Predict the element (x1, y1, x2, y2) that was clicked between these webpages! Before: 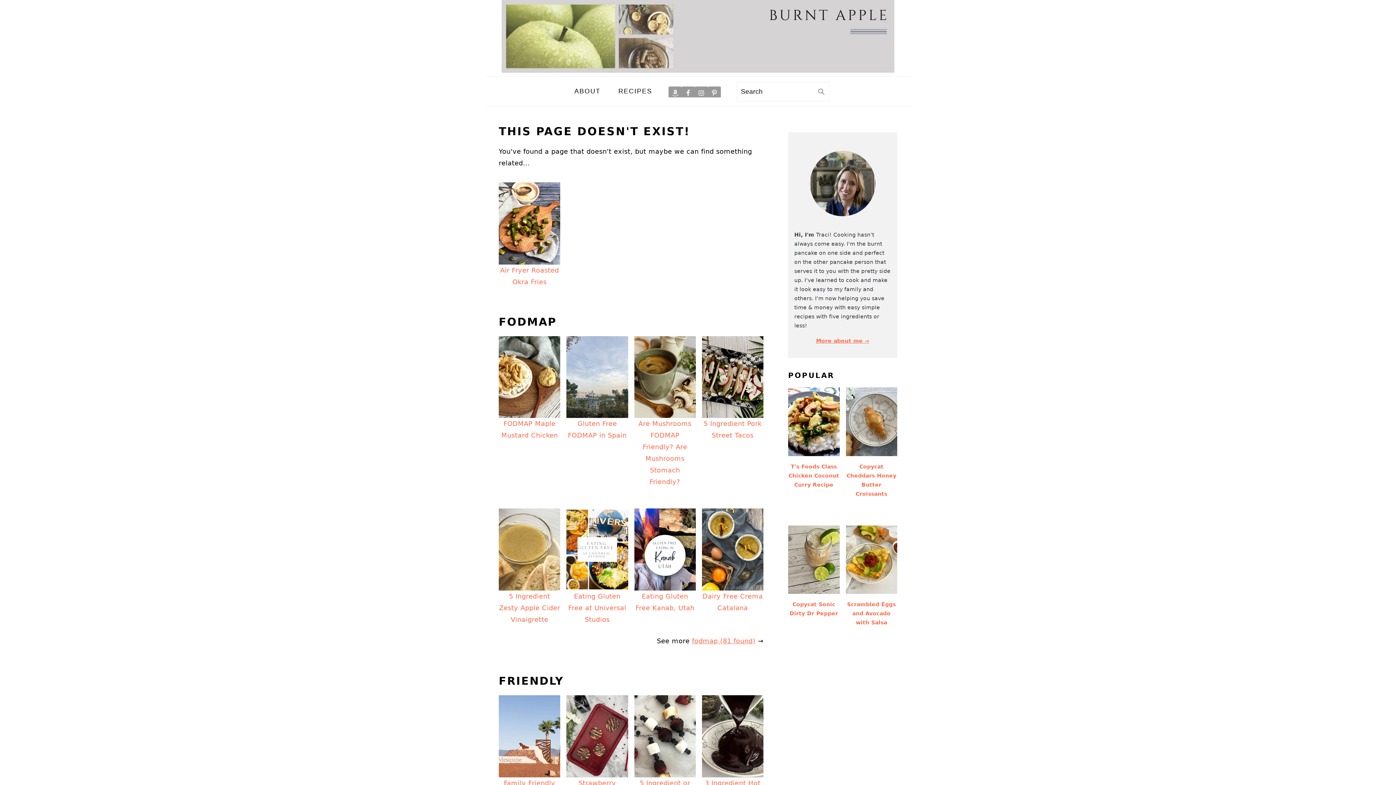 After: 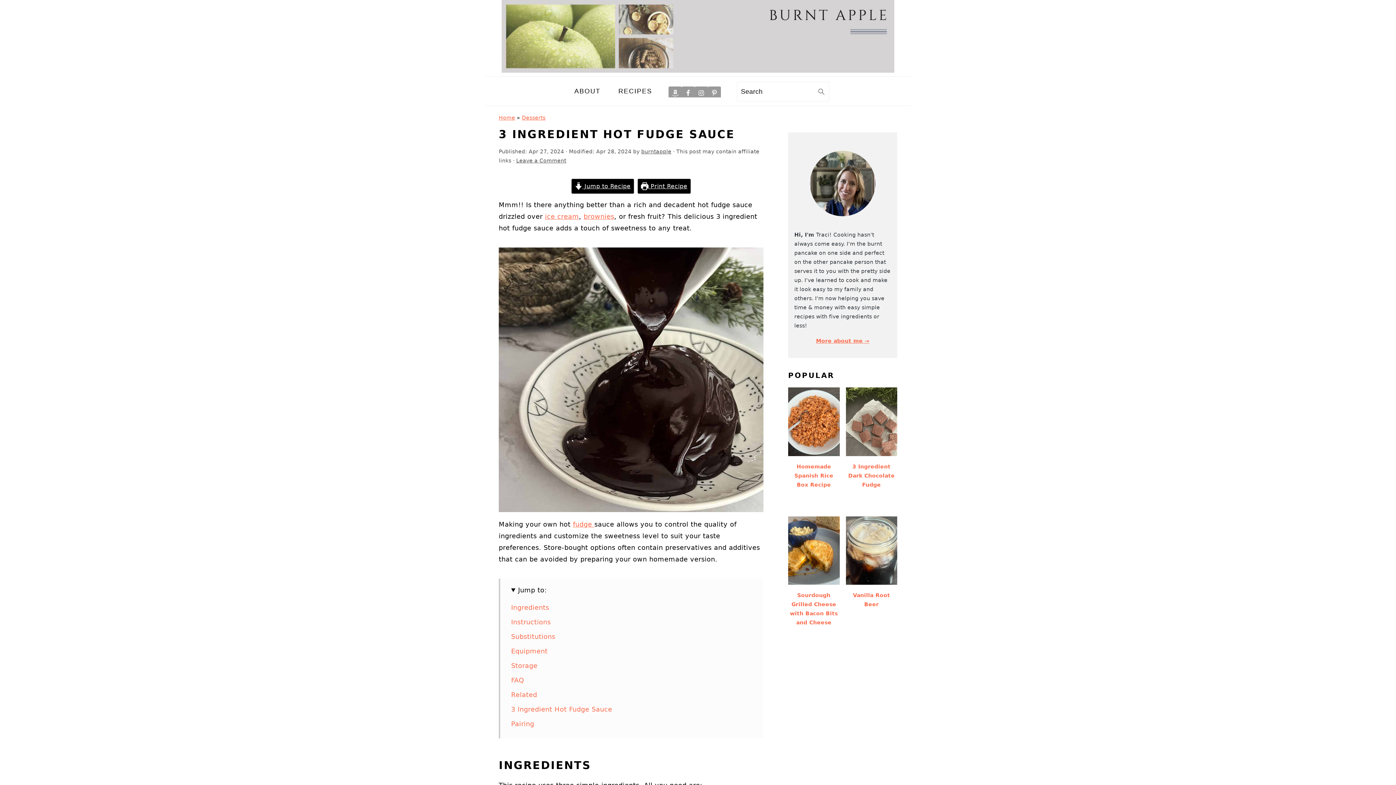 Action: bbox: (702, 695, 763, 777)